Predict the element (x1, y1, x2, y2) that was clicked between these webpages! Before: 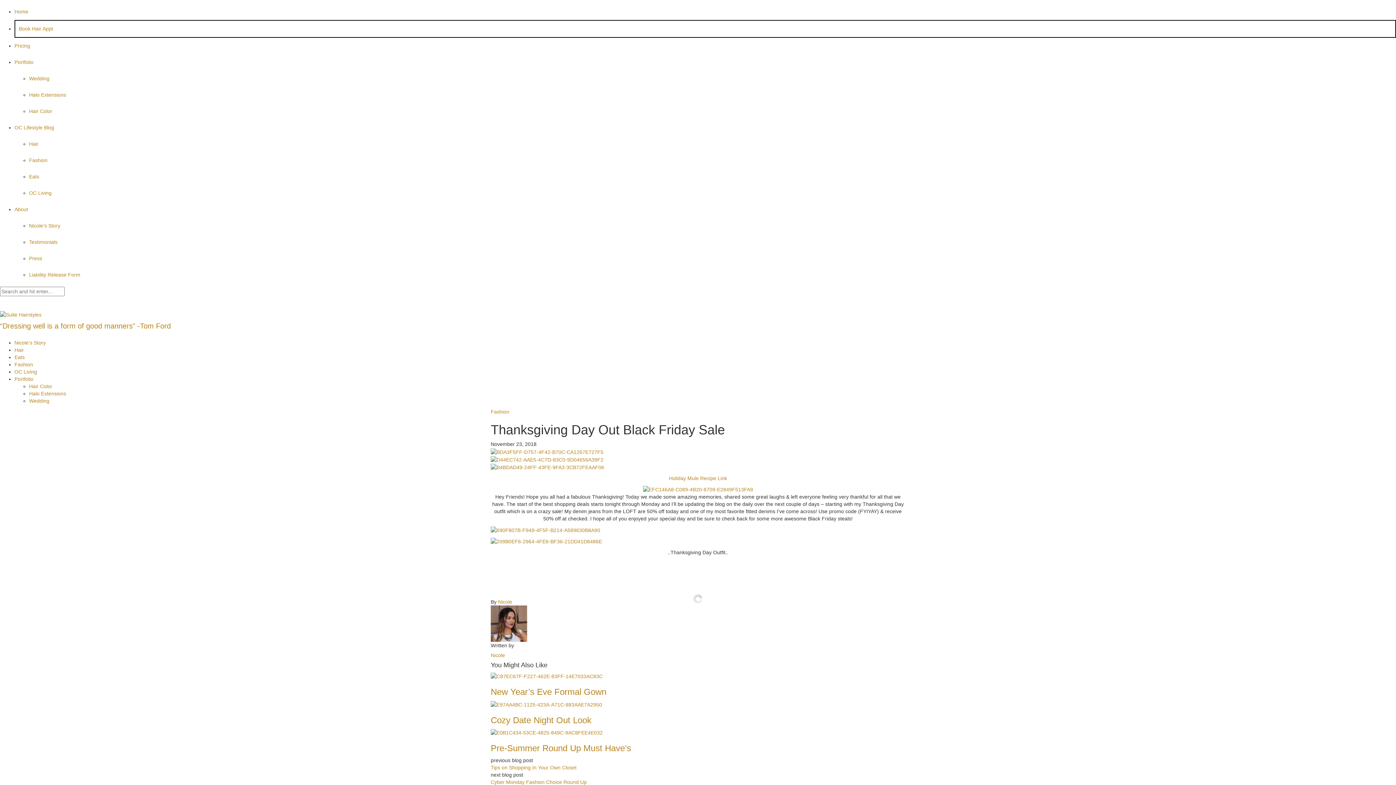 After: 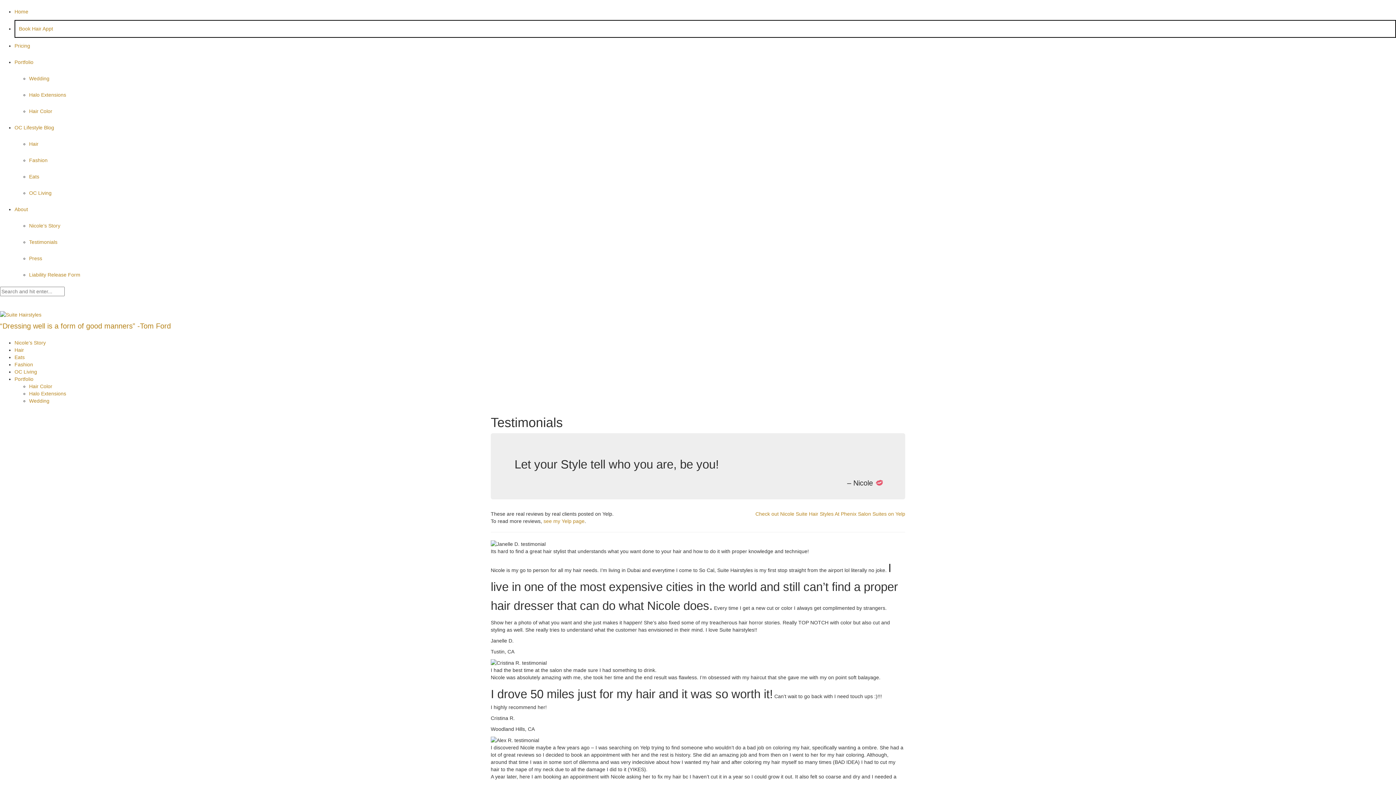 Action: label: Testimonials bbox: (29, 239, 57, 245)